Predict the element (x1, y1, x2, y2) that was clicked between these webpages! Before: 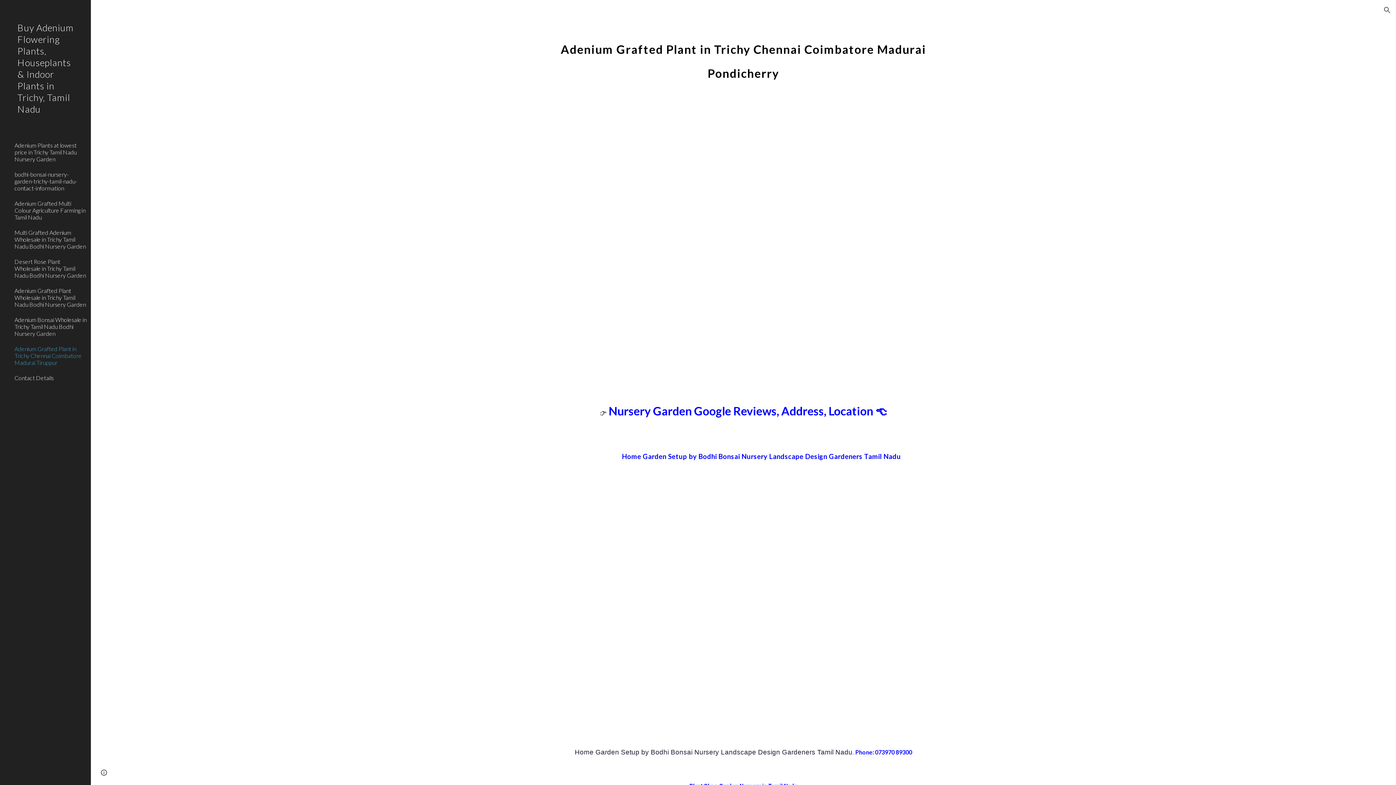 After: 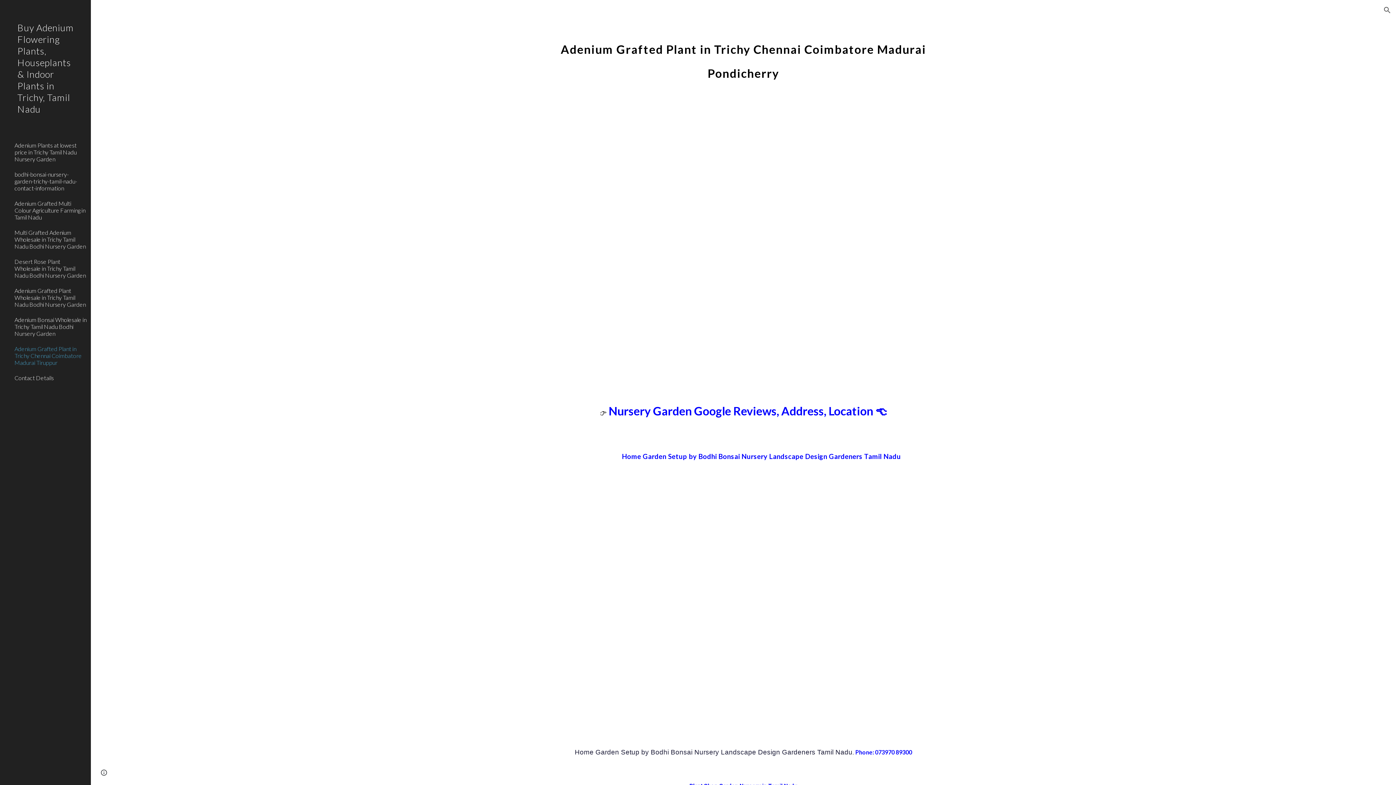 Action: label: Adenium Grafted Plant in Trichy Chennai Coimbatore Madurai Tiruppur bbox: (13, 341, 86, 370)